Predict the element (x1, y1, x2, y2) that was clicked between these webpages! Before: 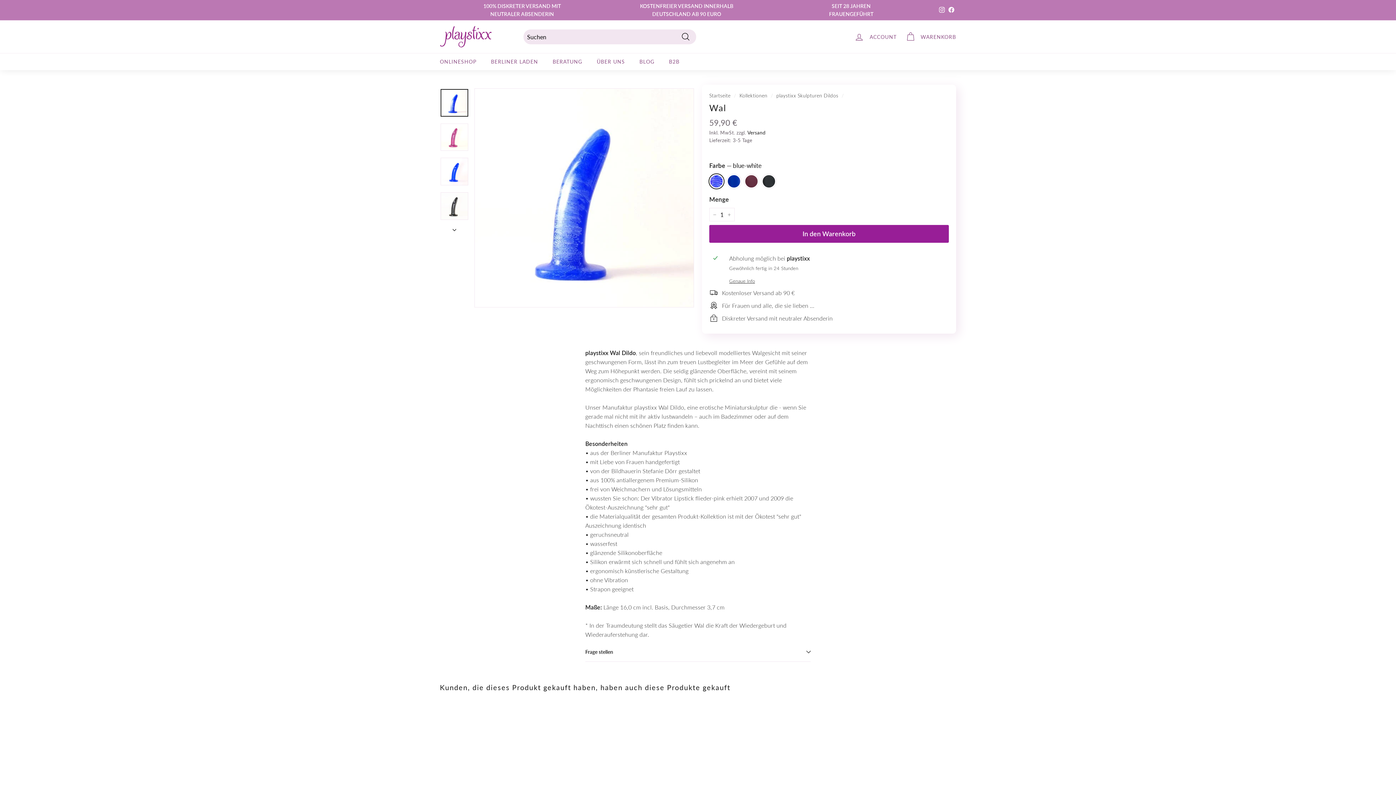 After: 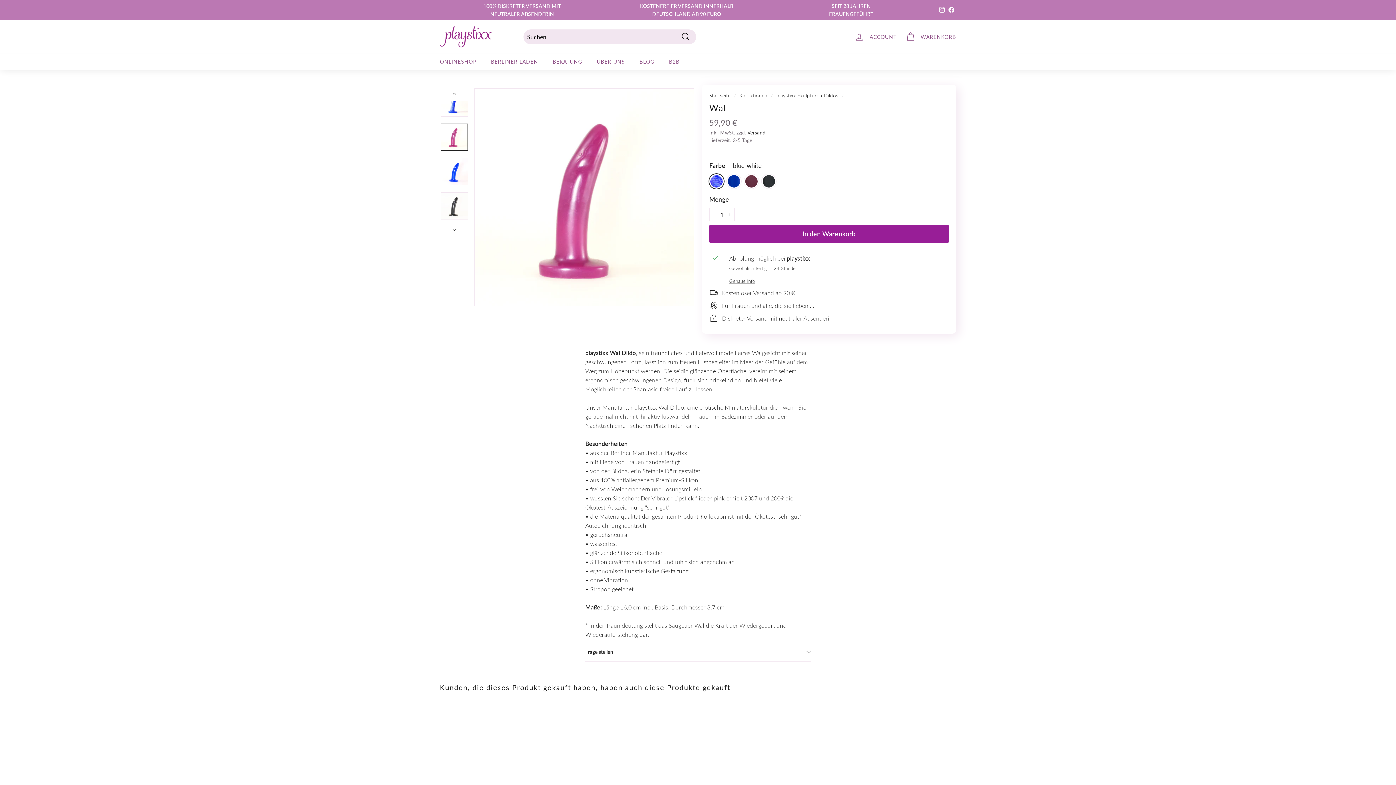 Action: label: Vorwärts bbox: (440, 221, 469, 233)